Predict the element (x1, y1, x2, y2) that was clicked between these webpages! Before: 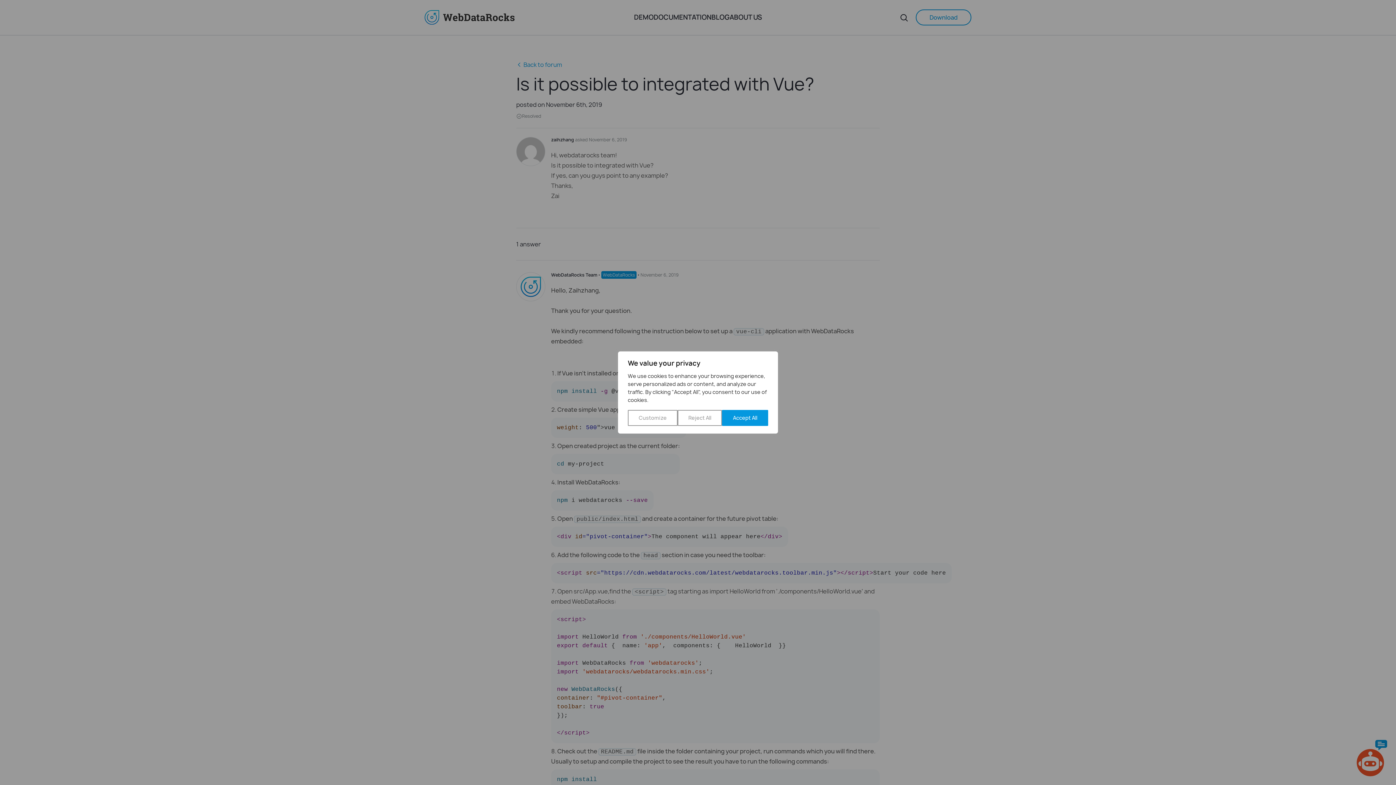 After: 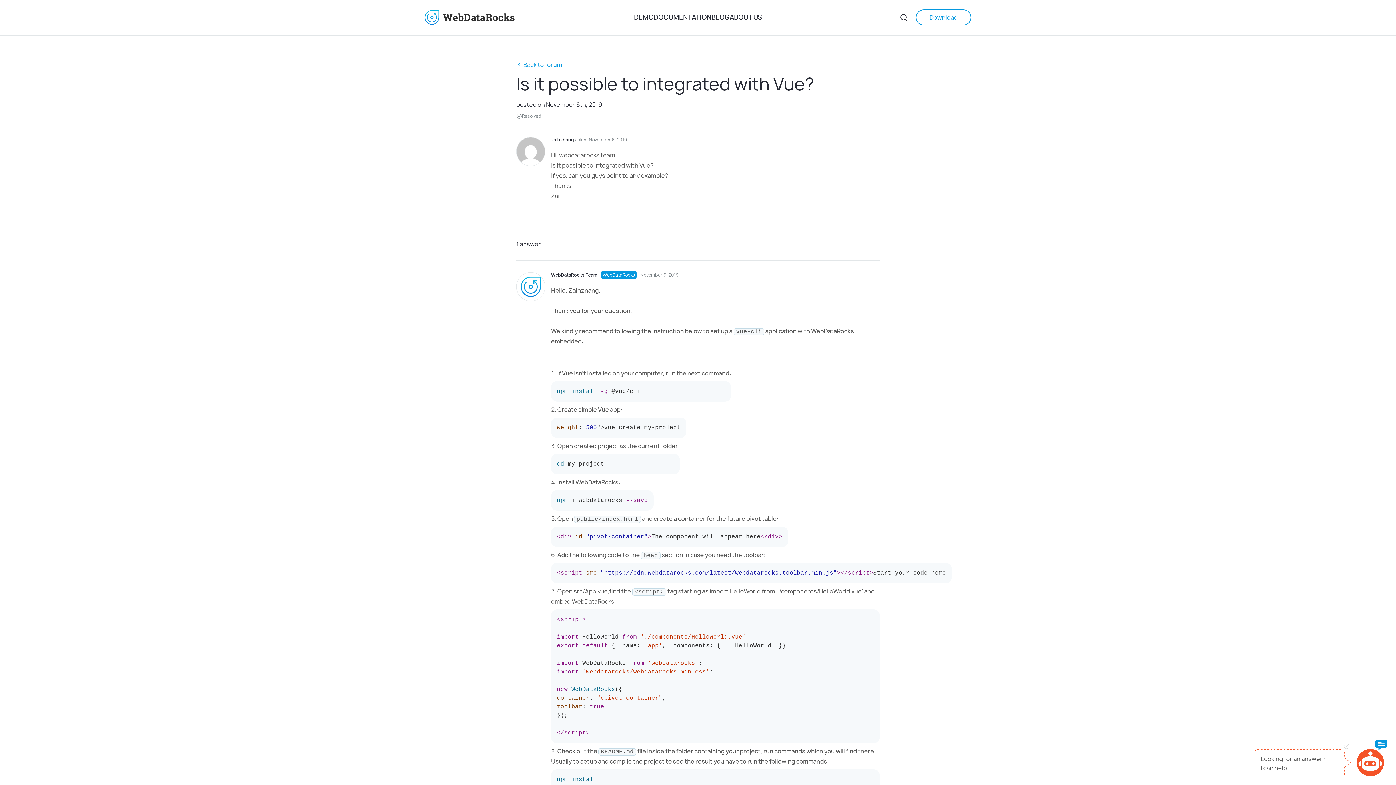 Action: label: Reject All bbox: (677, 410, 722, 426)